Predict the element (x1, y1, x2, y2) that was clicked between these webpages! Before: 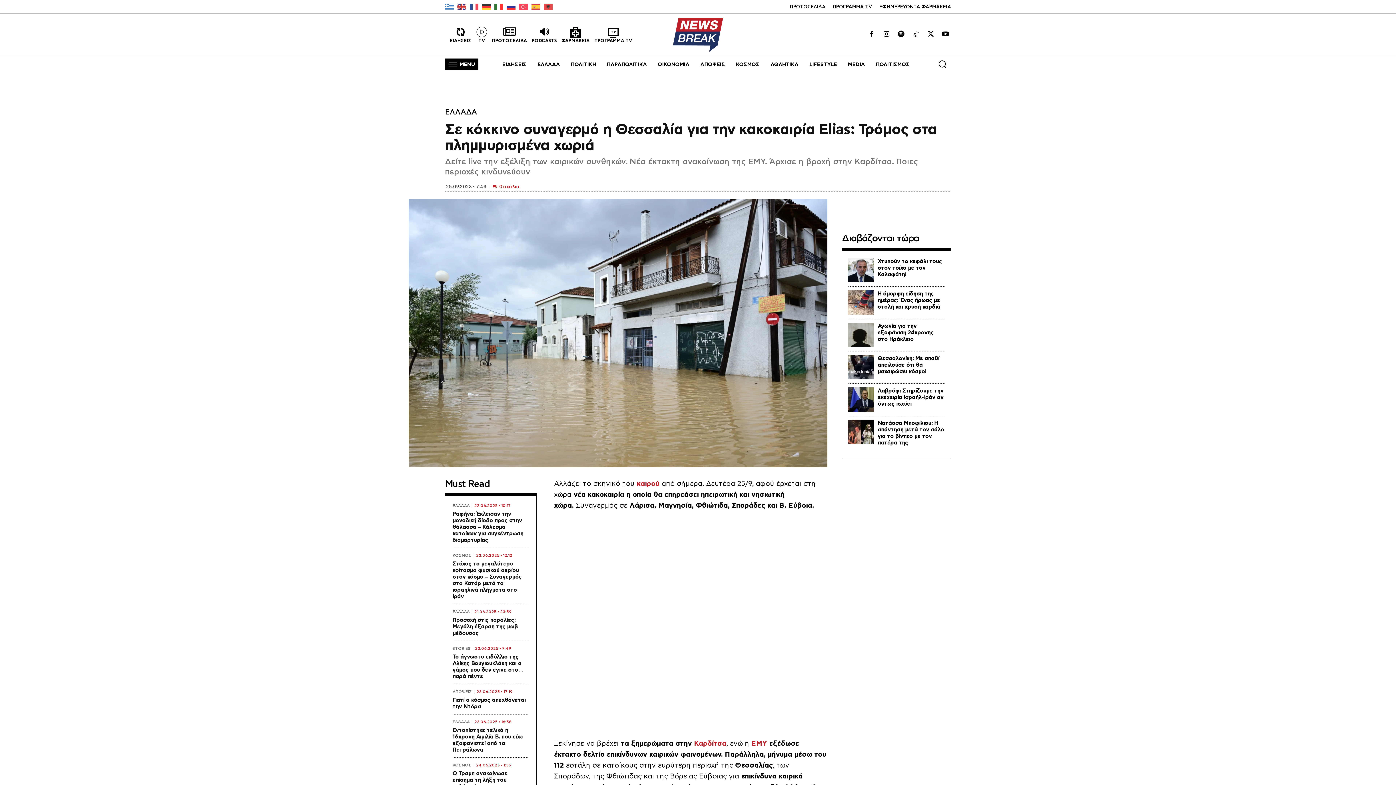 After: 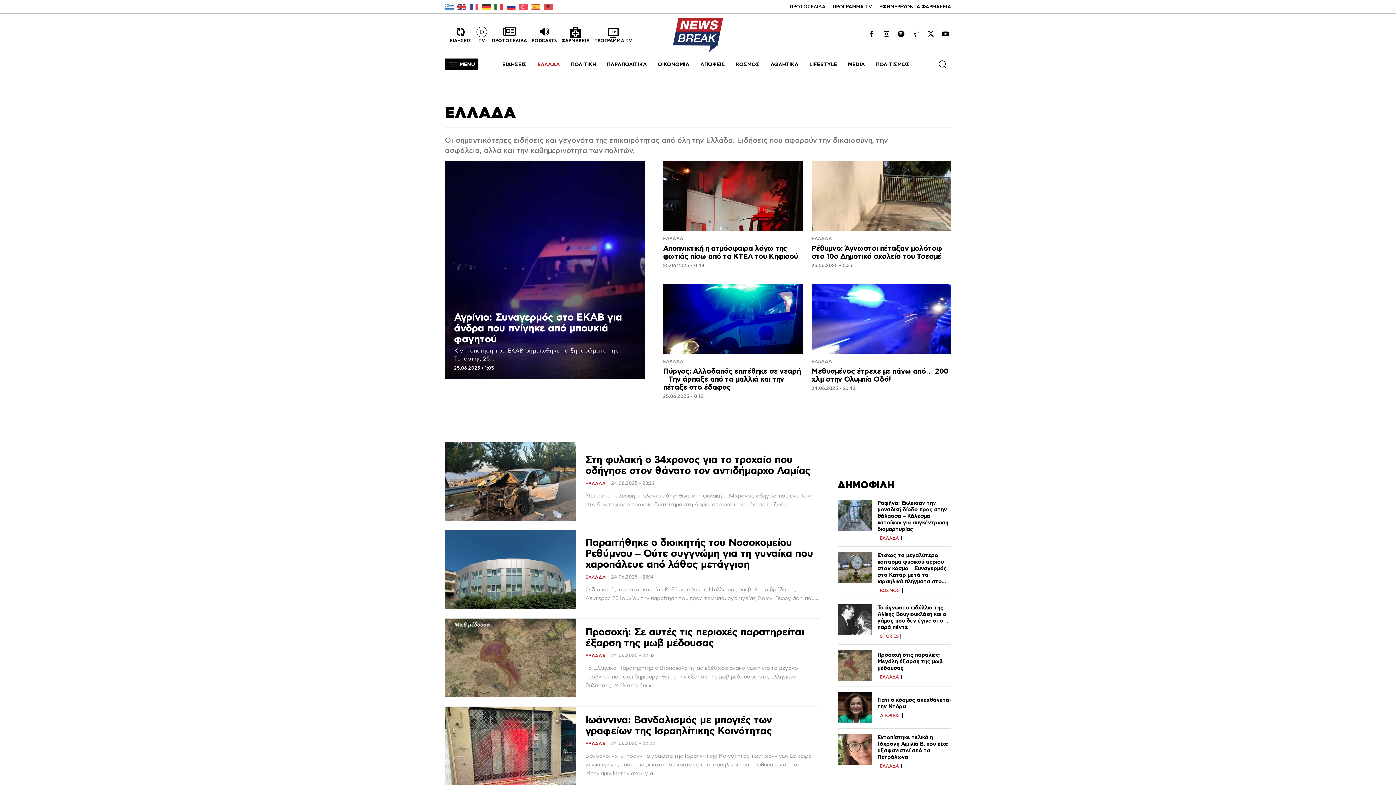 Action: label: ΕΛΛΑΔΑ bbox: (452, 503, 472, 507)